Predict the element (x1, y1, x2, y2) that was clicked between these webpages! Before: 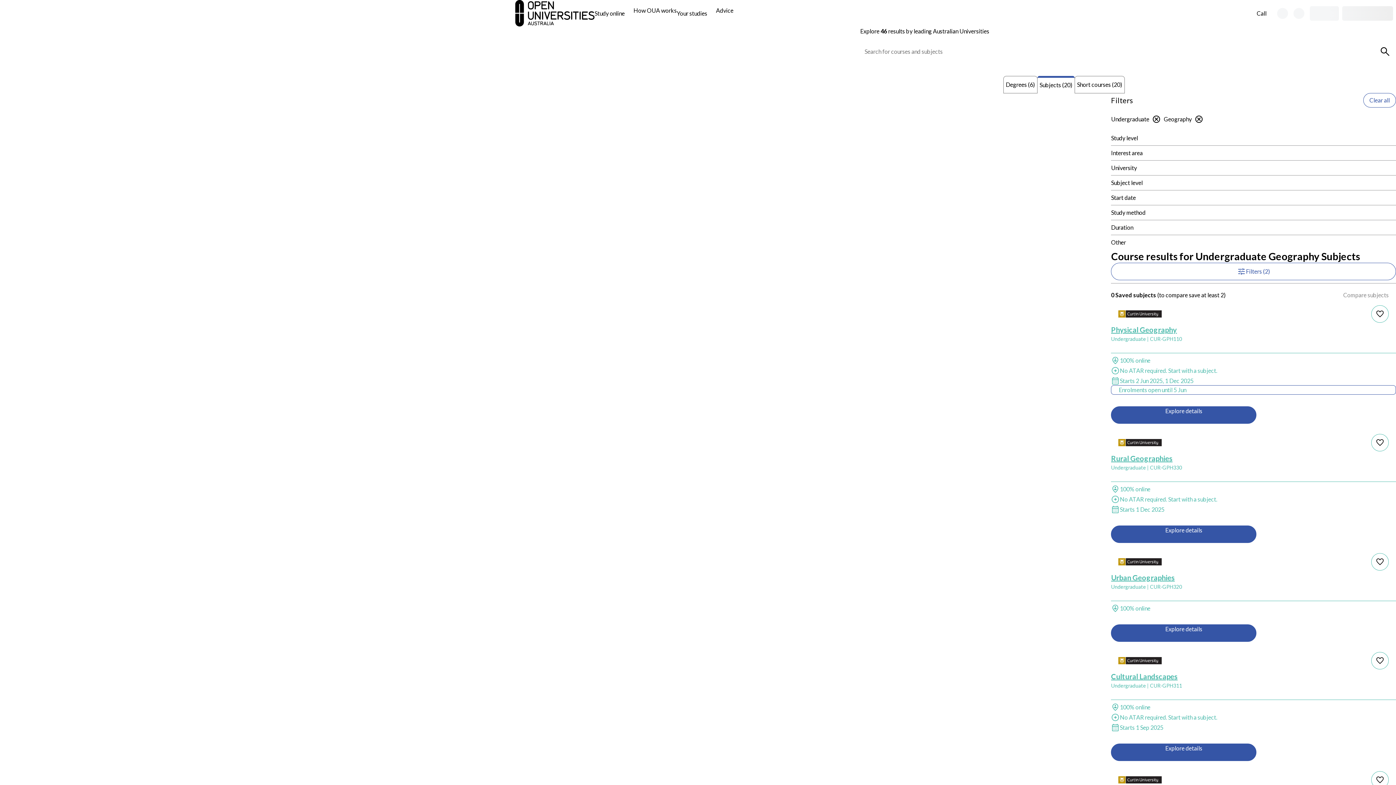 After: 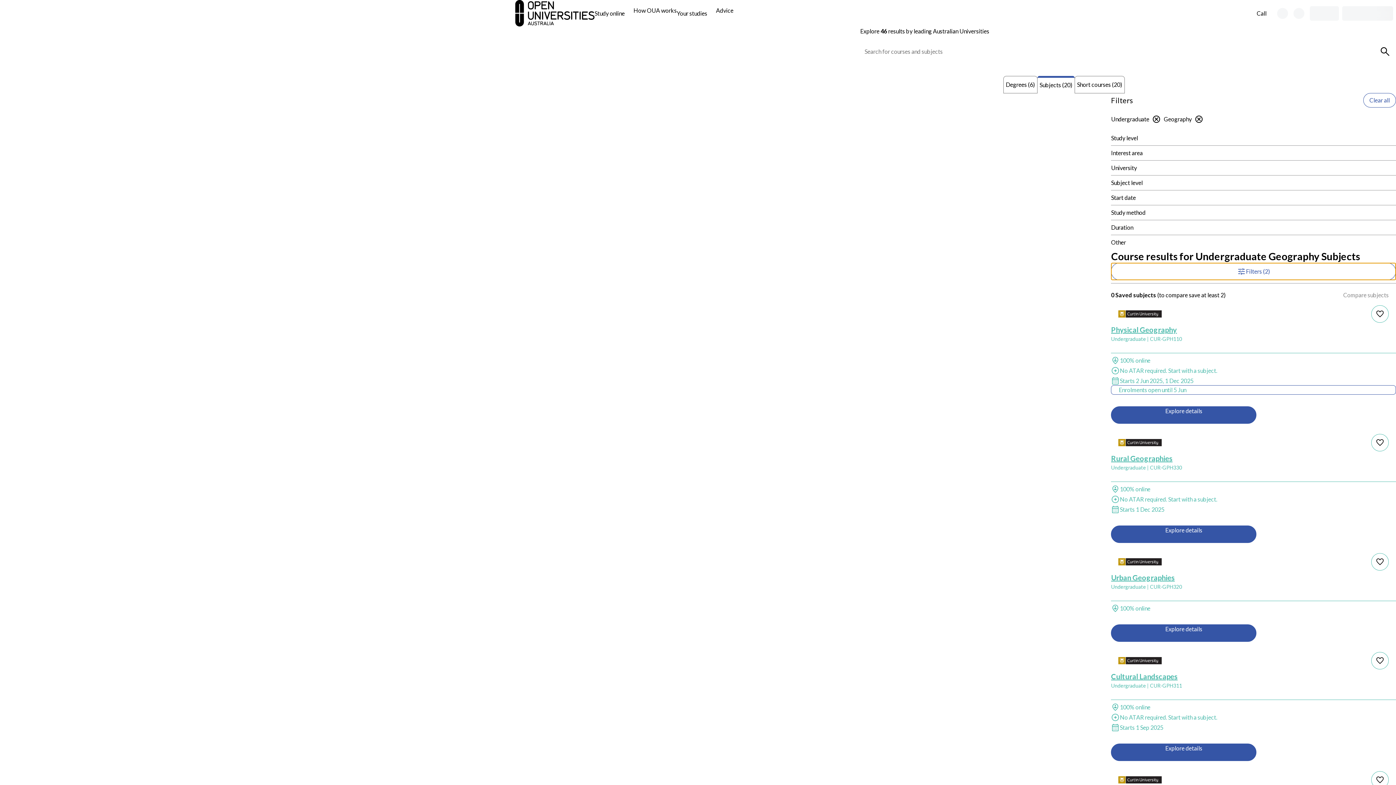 Action: bbox: (1111, 262, 1396, 280) label: Filters (2)